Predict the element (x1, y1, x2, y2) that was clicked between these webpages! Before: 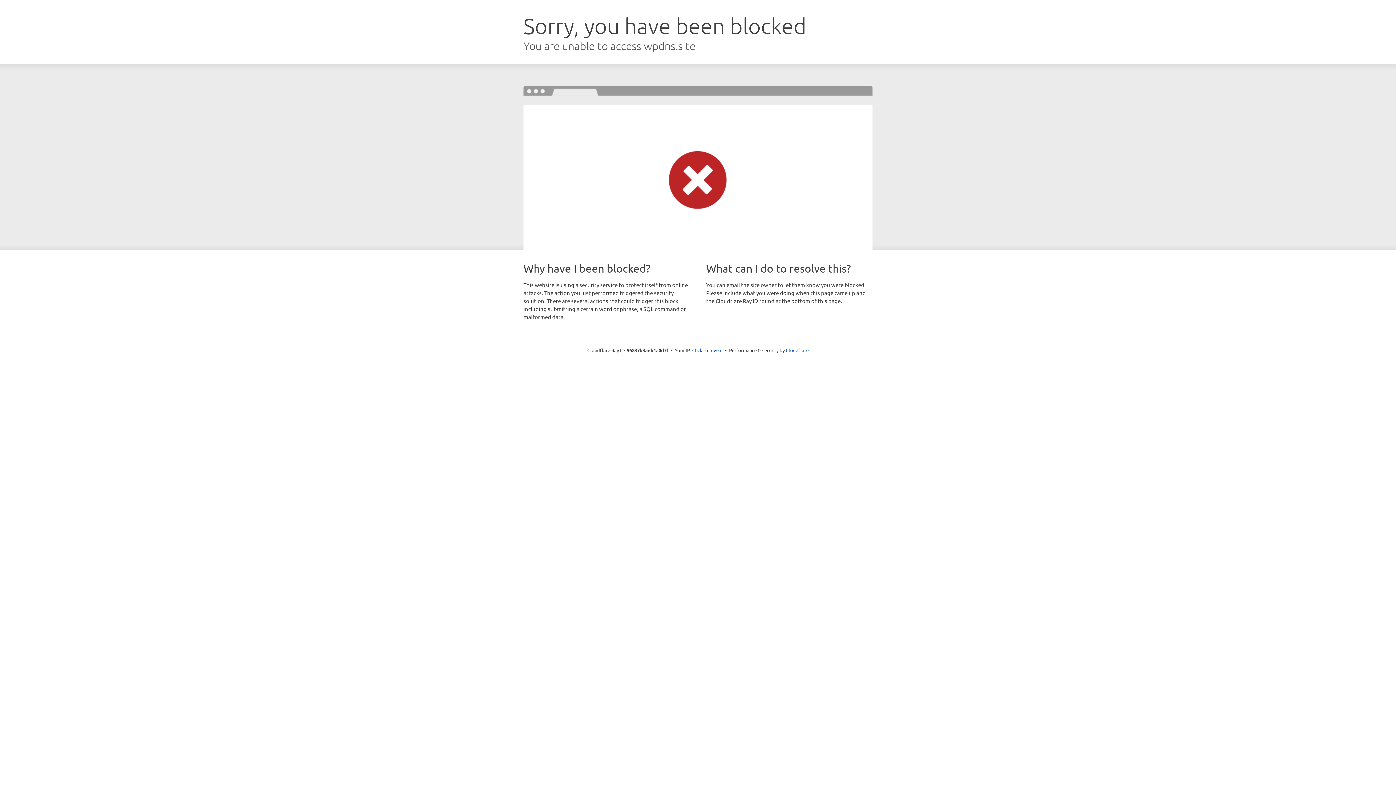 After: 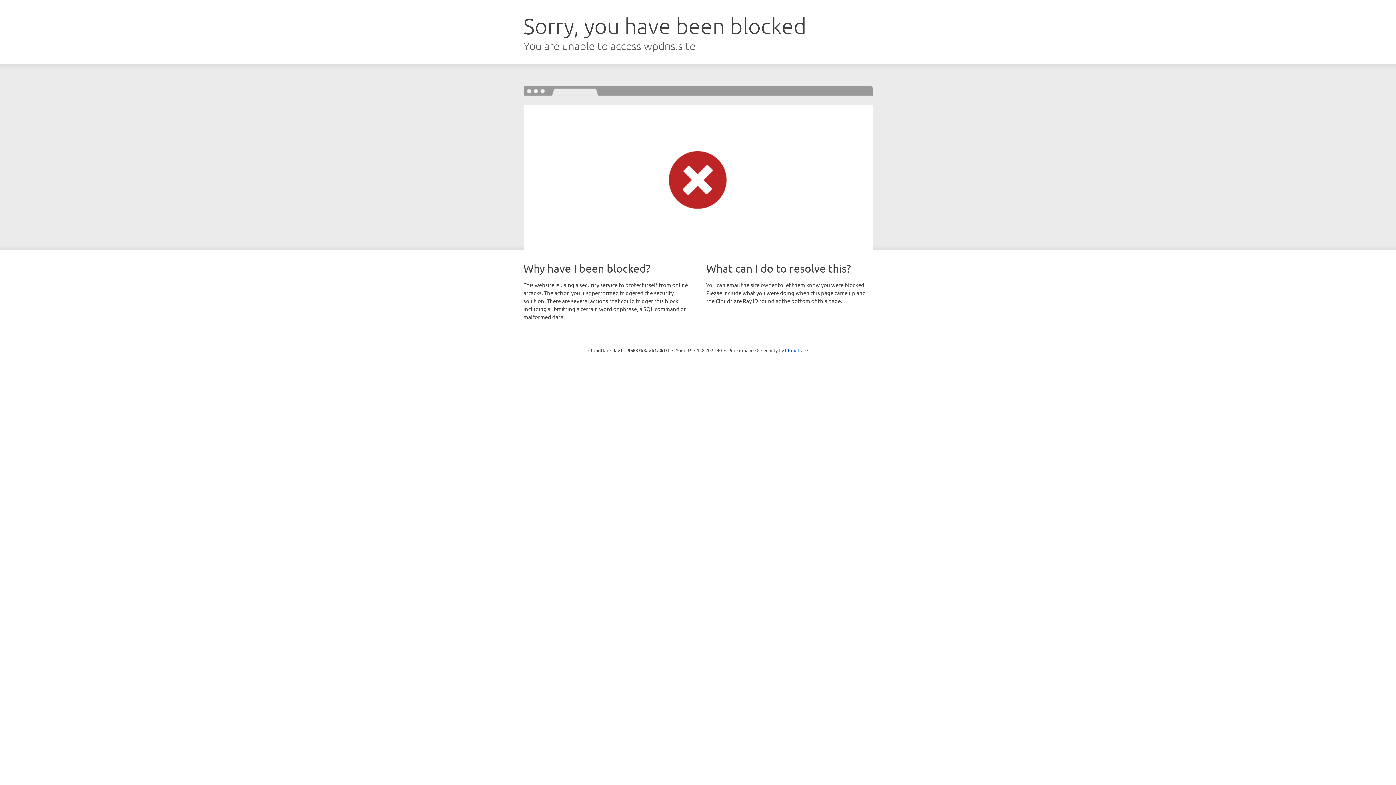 Action: label: Click to reveal bbox: (692, 346, 722, 353)